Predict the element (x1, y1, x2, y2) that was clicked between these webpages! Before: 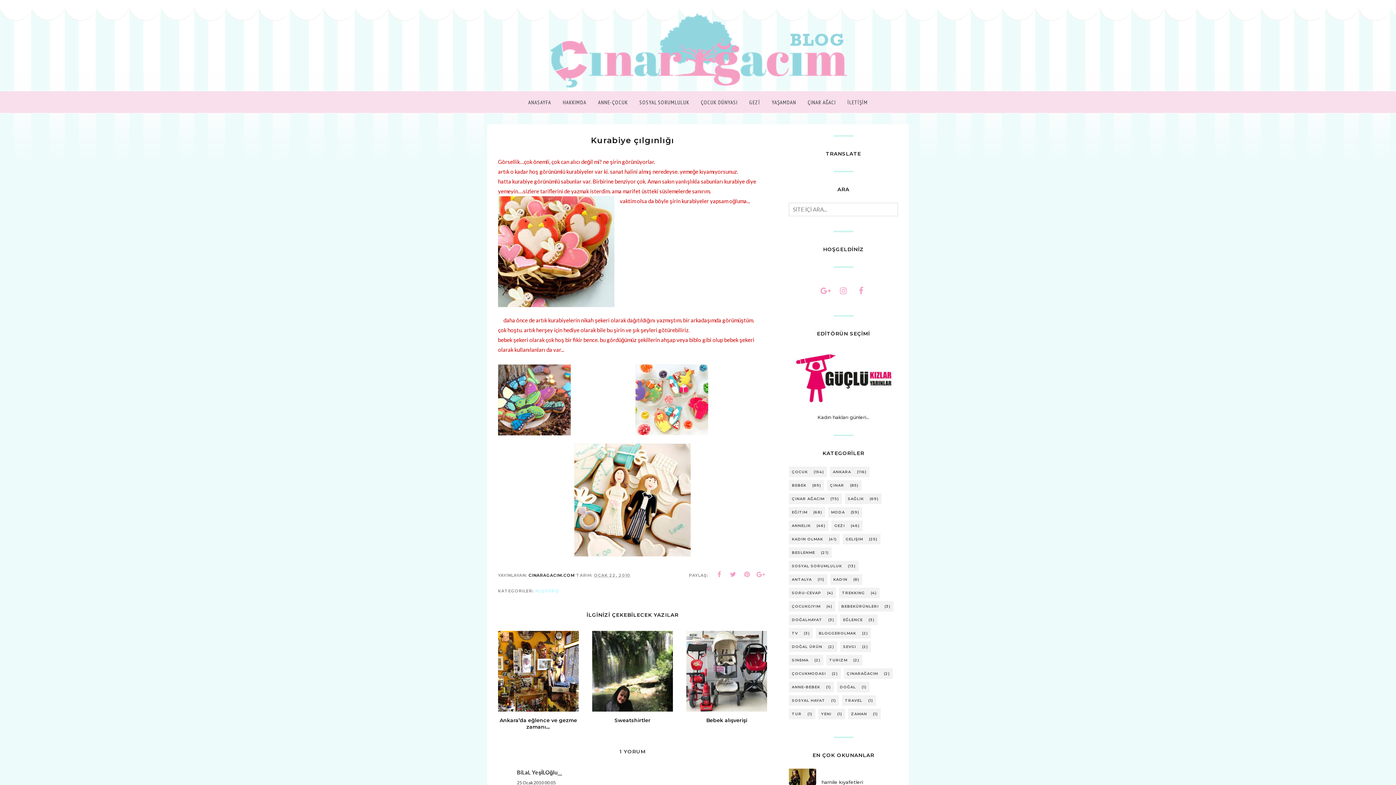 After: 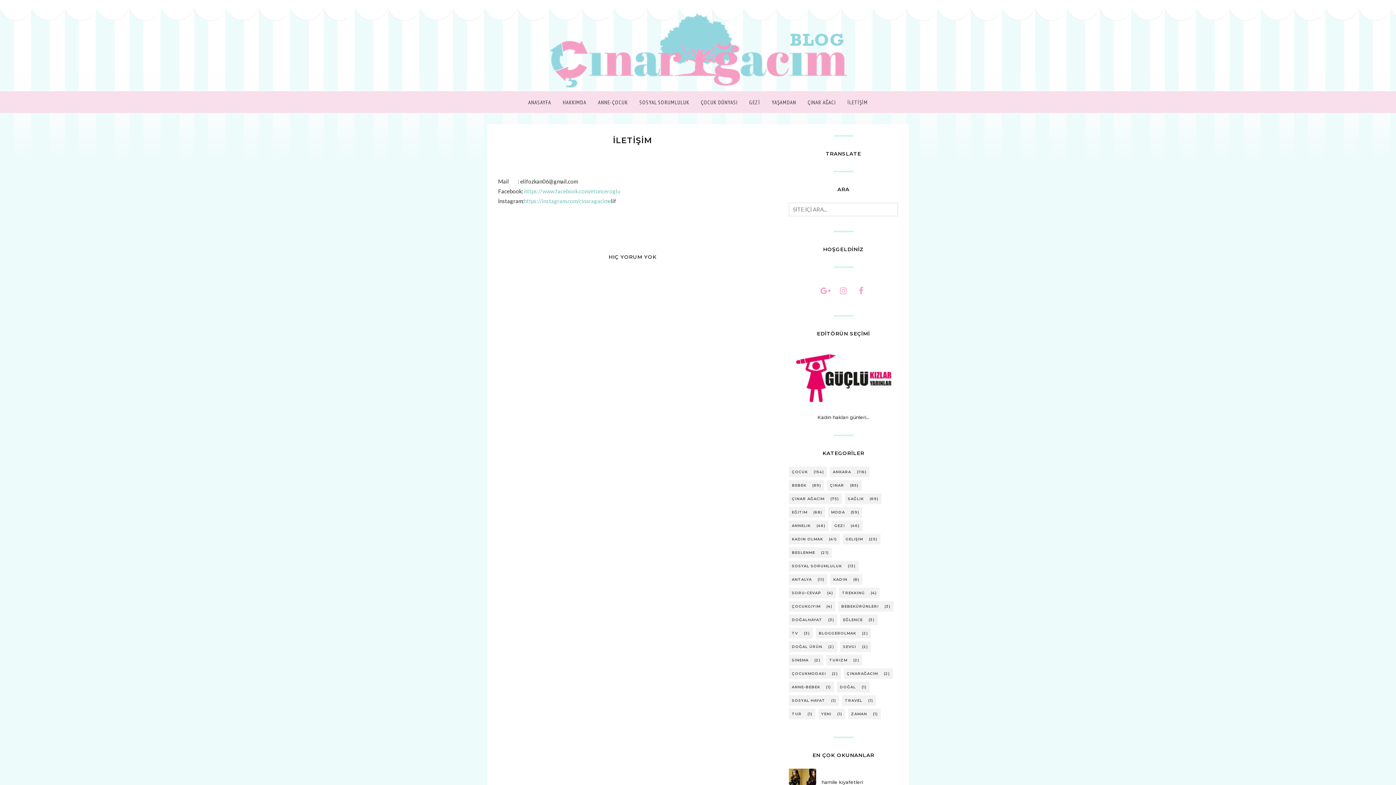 Action: bbox: (841, 95, 873, 109) label: İLETİŞİM